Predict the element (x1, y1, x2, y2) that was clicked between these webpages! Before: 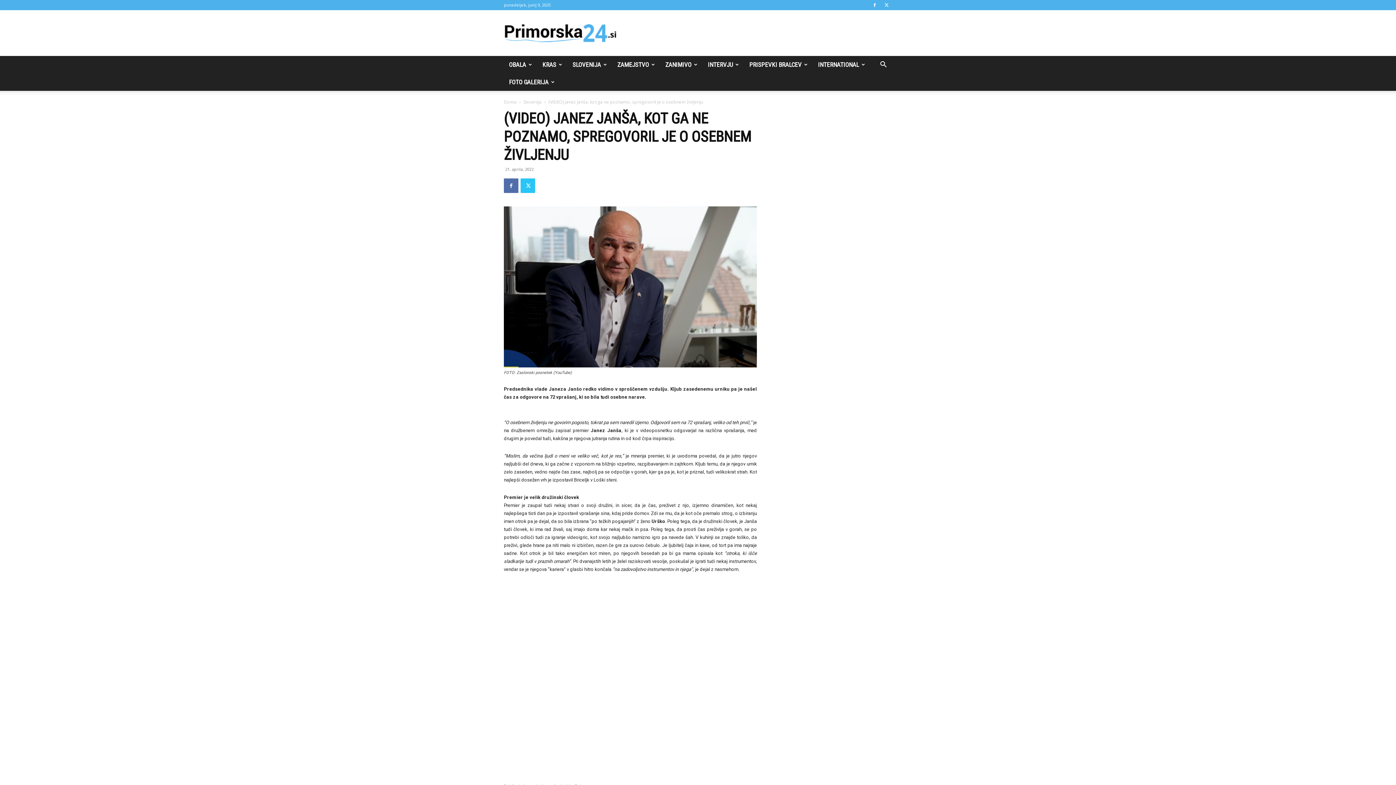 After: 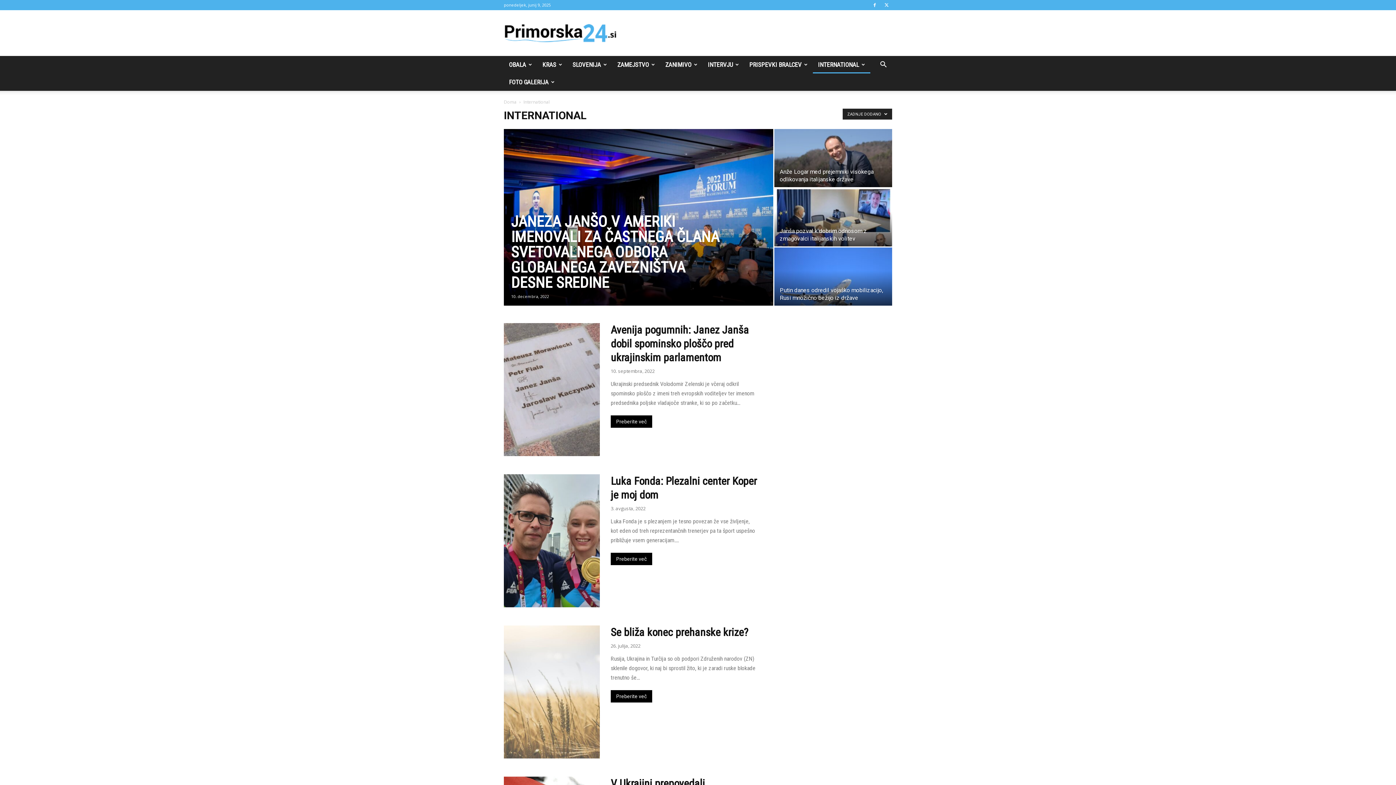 Action: bbox: (813, 56, 870, 73) label: INTERNATIONAL